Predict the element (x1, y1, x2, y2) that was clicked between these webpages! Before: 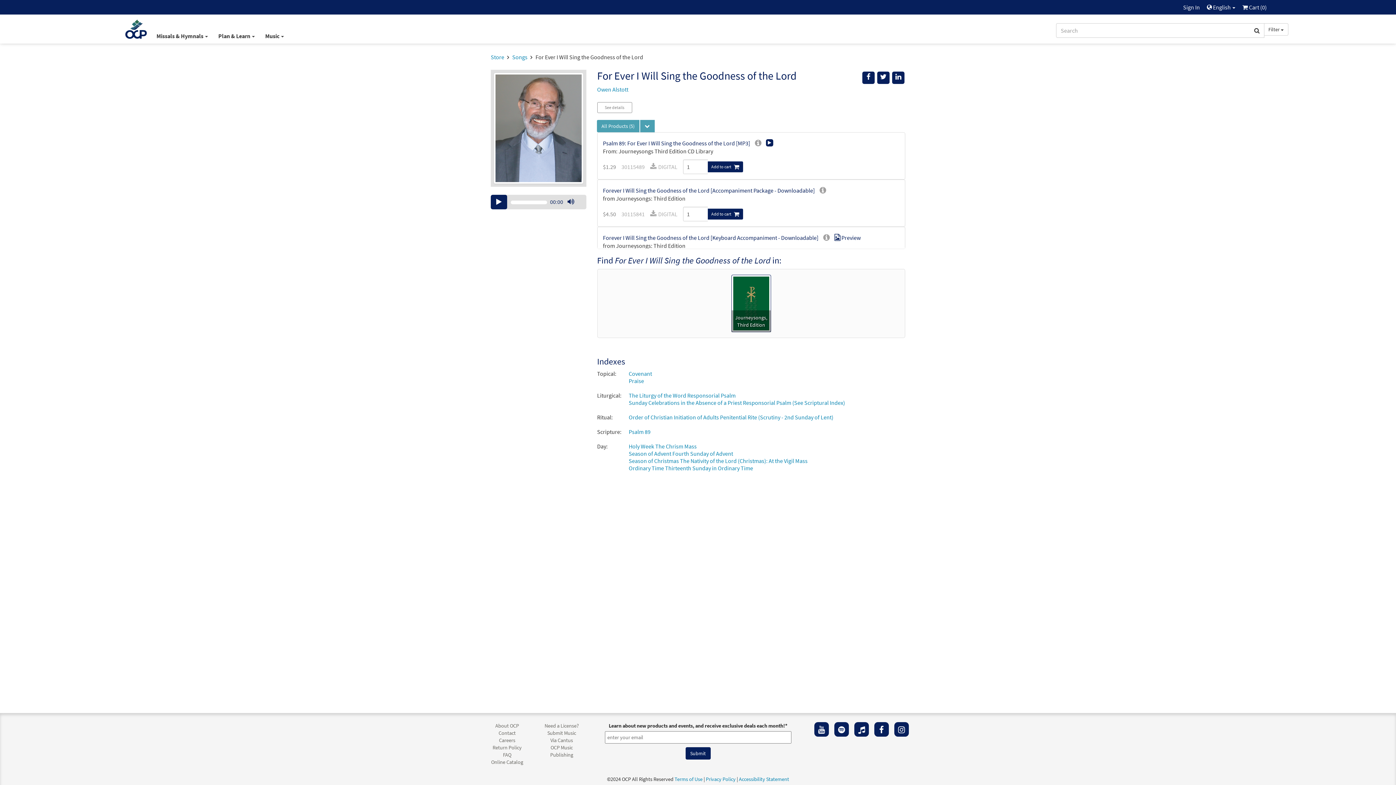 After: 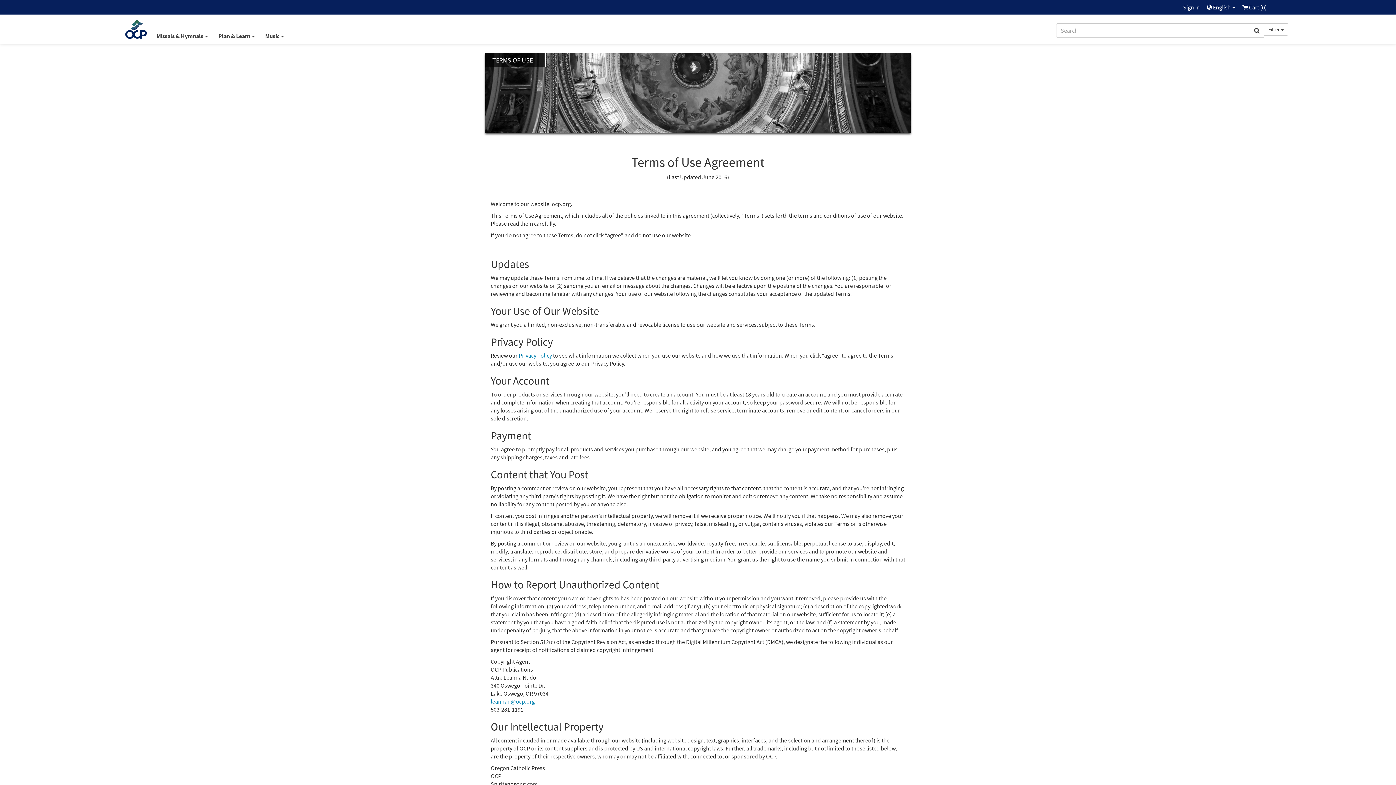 Action: label: Terms of Use bbox: (674, 776, 702, 782)